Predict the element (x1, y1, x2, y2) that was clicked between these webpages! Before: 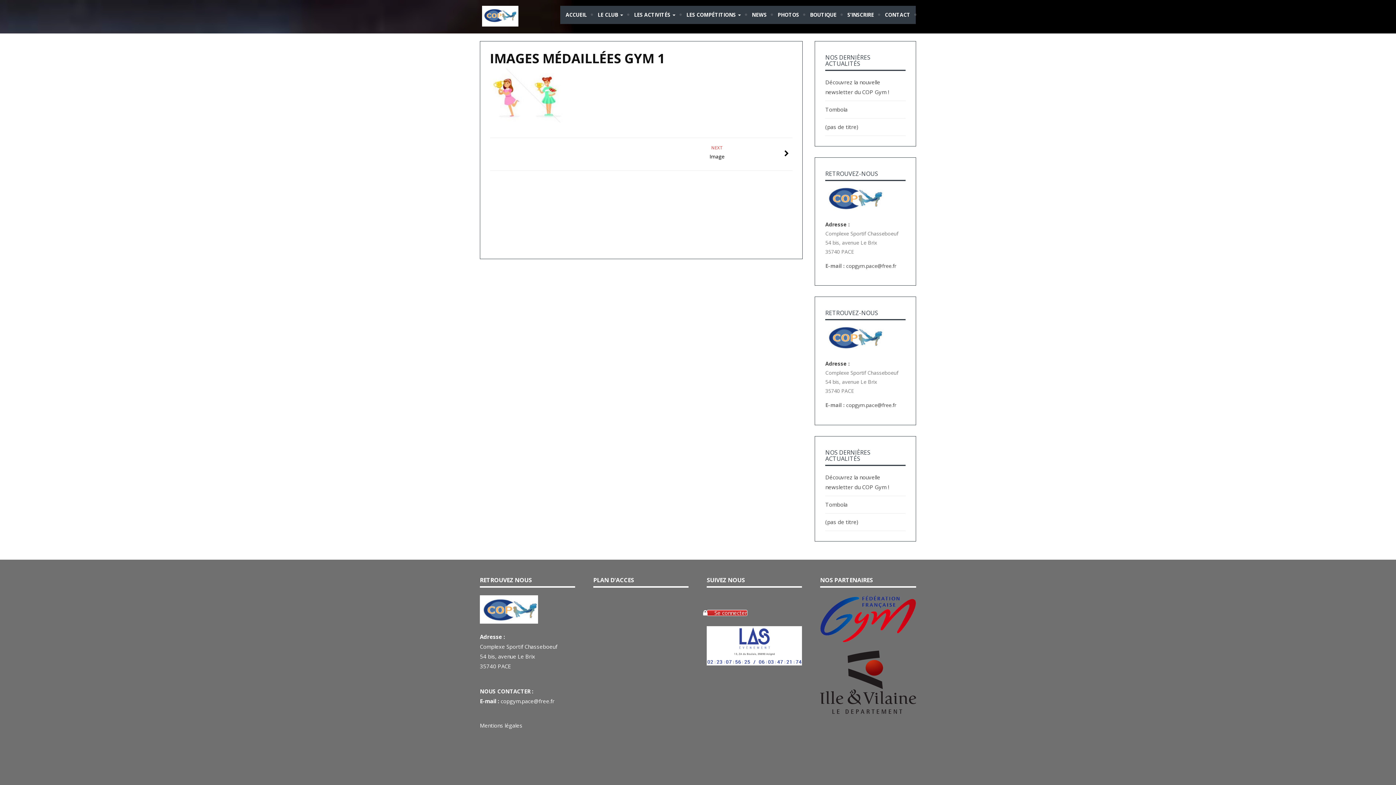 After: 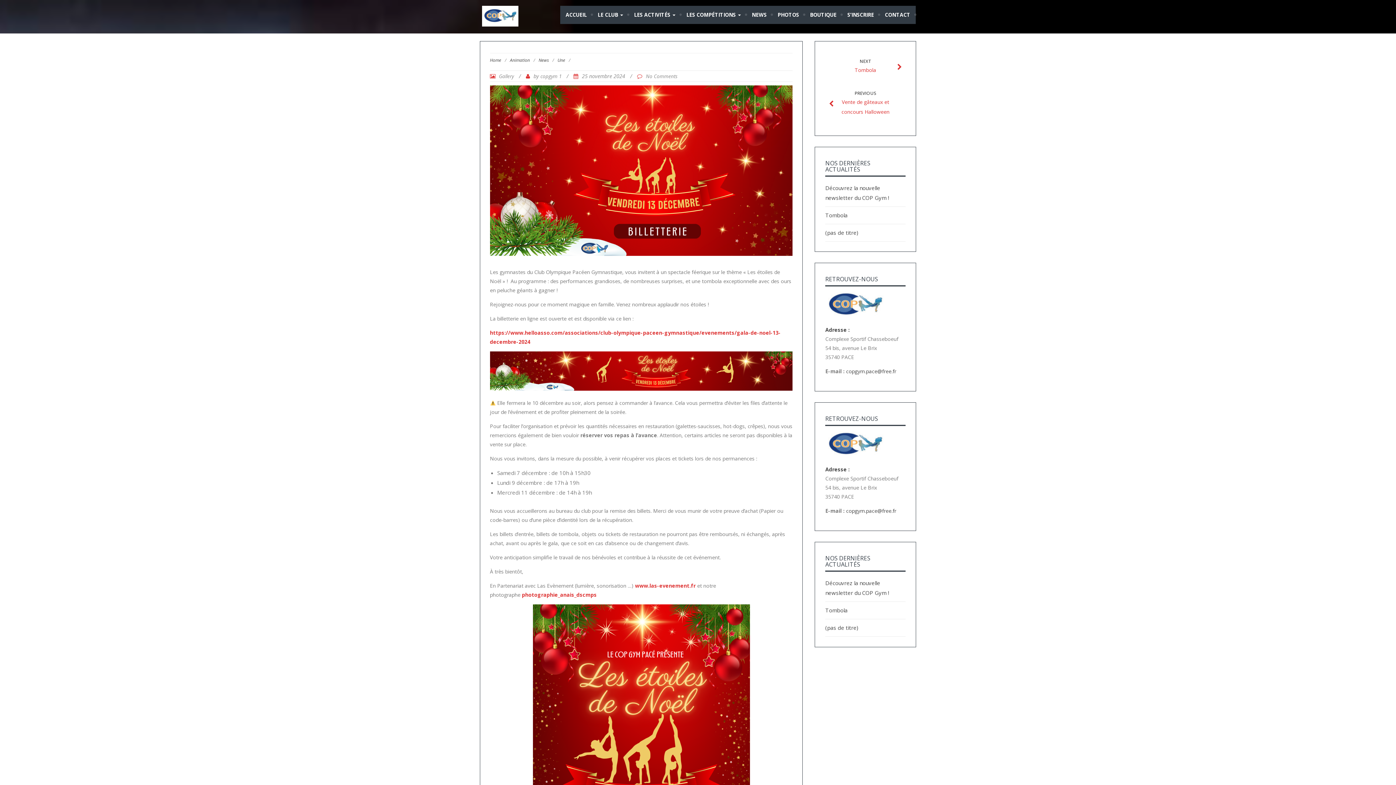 Action: label: (pas de titre) bbox: (825, 518, 858, 525)